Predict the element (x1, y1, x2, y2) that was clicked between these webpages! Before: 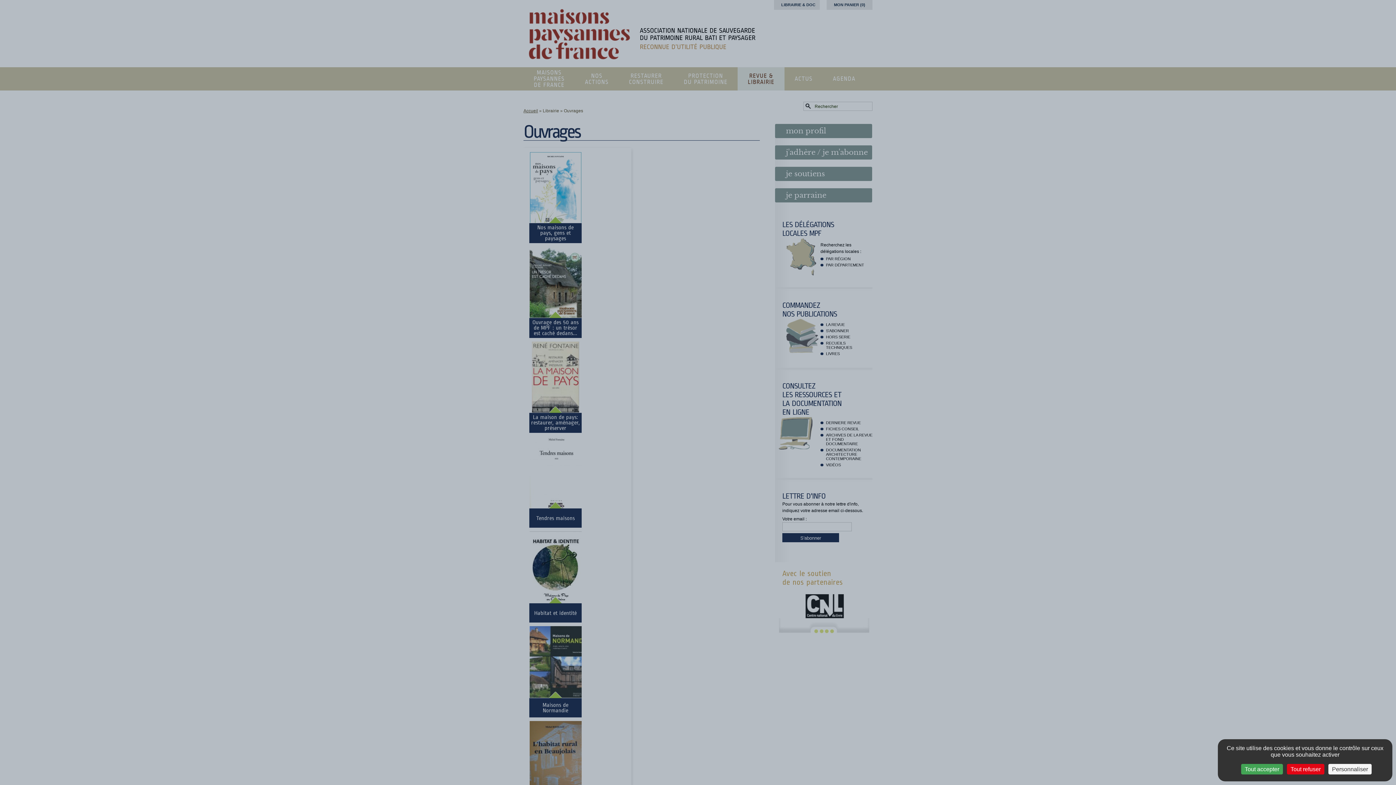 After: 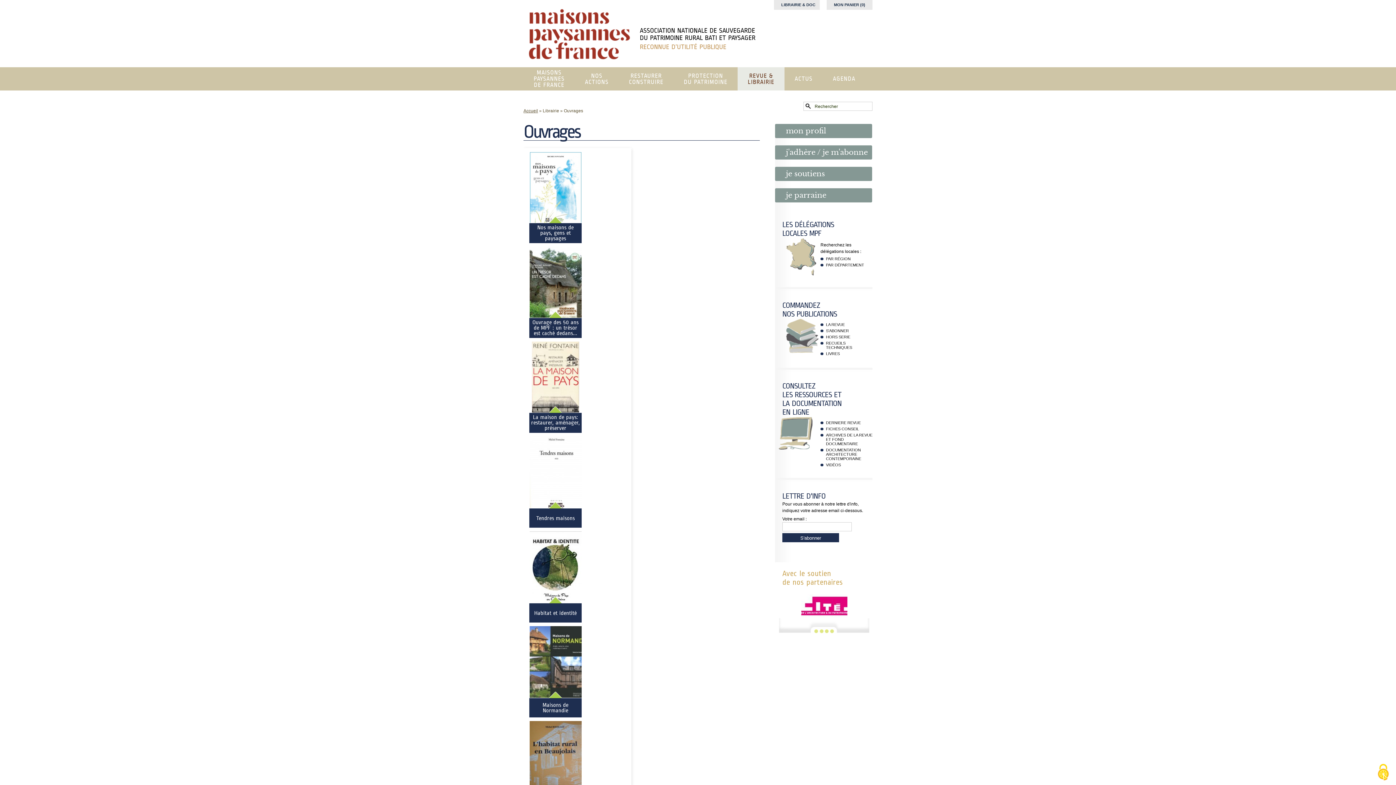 Action: label: Cookies : Tout accepter bbox: (1241, 764, 1283, 774)